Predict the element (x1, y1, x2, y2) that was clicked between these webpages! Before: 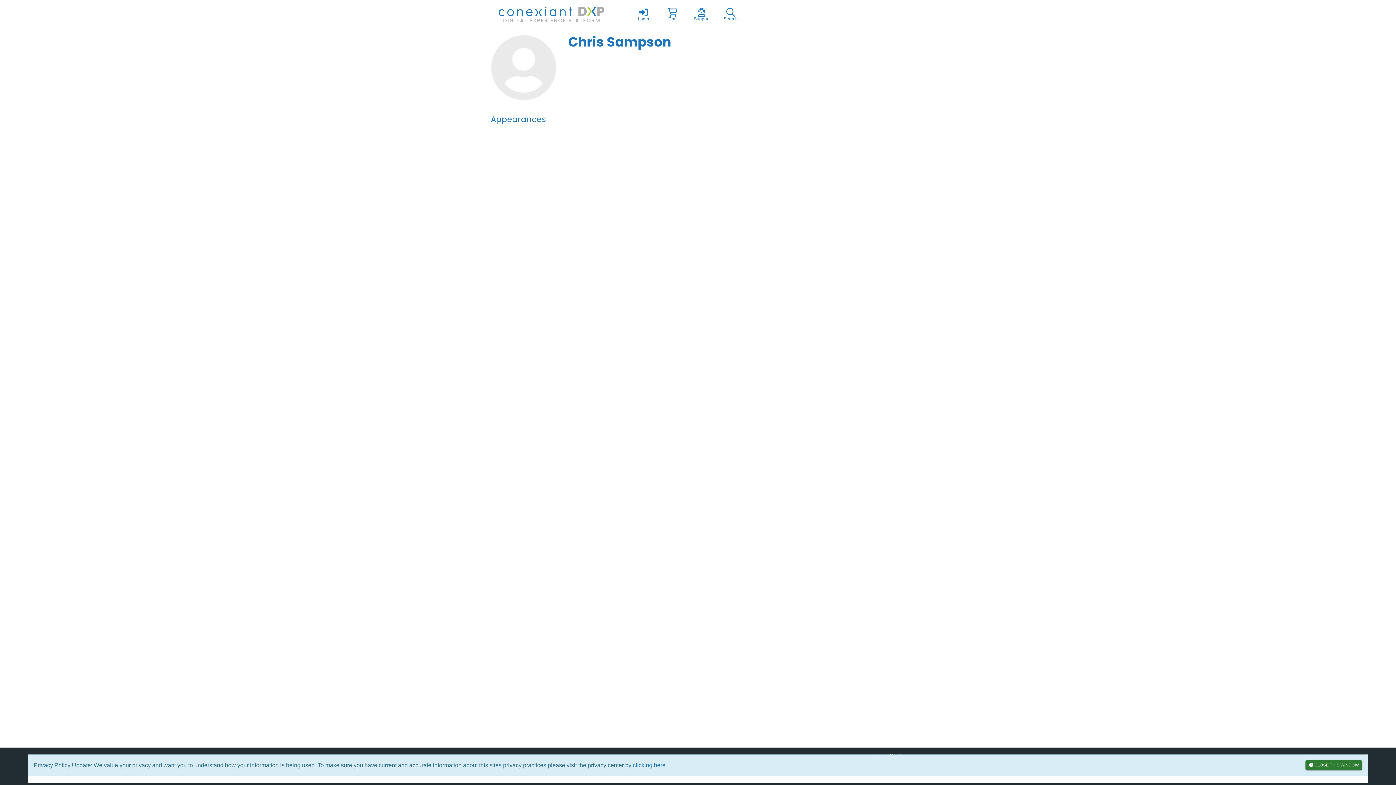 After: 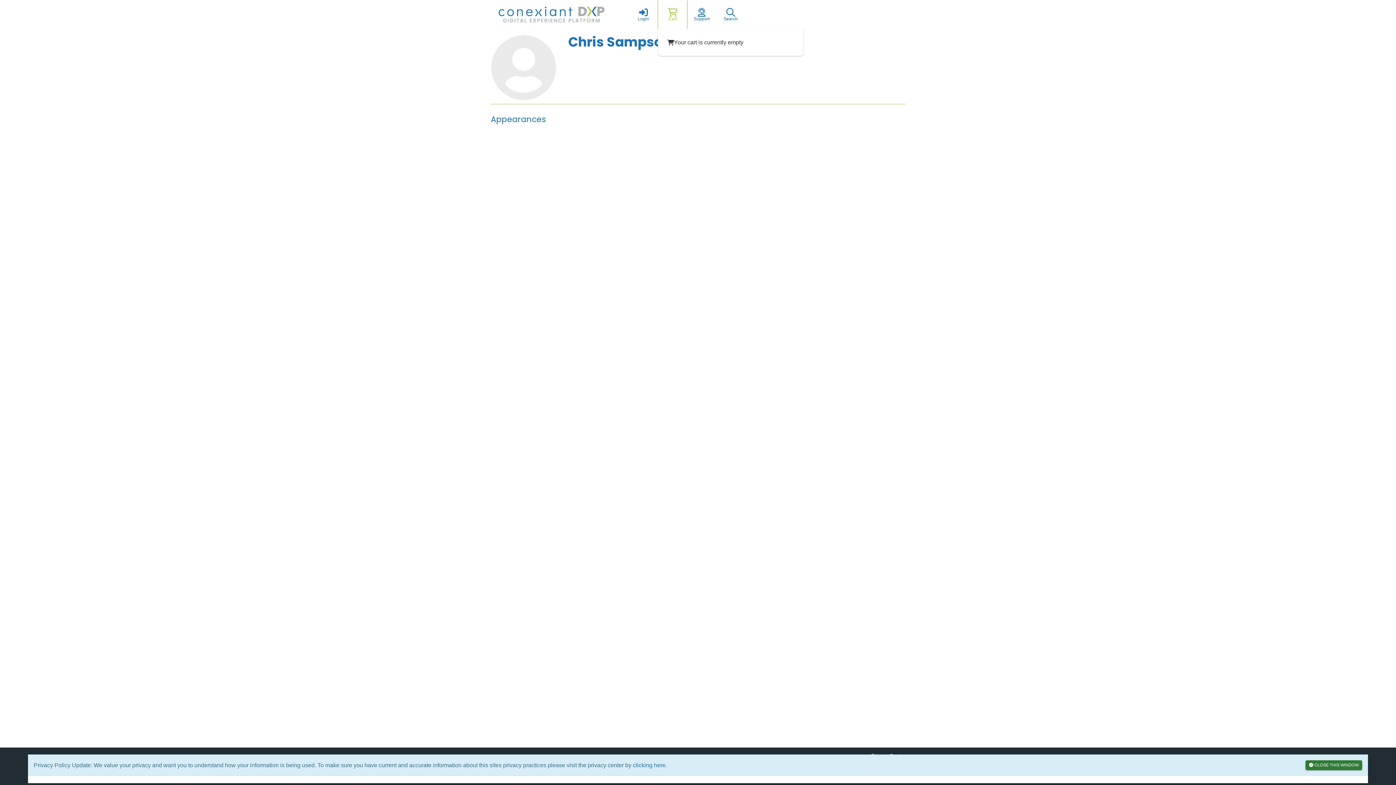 Action: bbox: (658, 0, 687, 29) label: Cart